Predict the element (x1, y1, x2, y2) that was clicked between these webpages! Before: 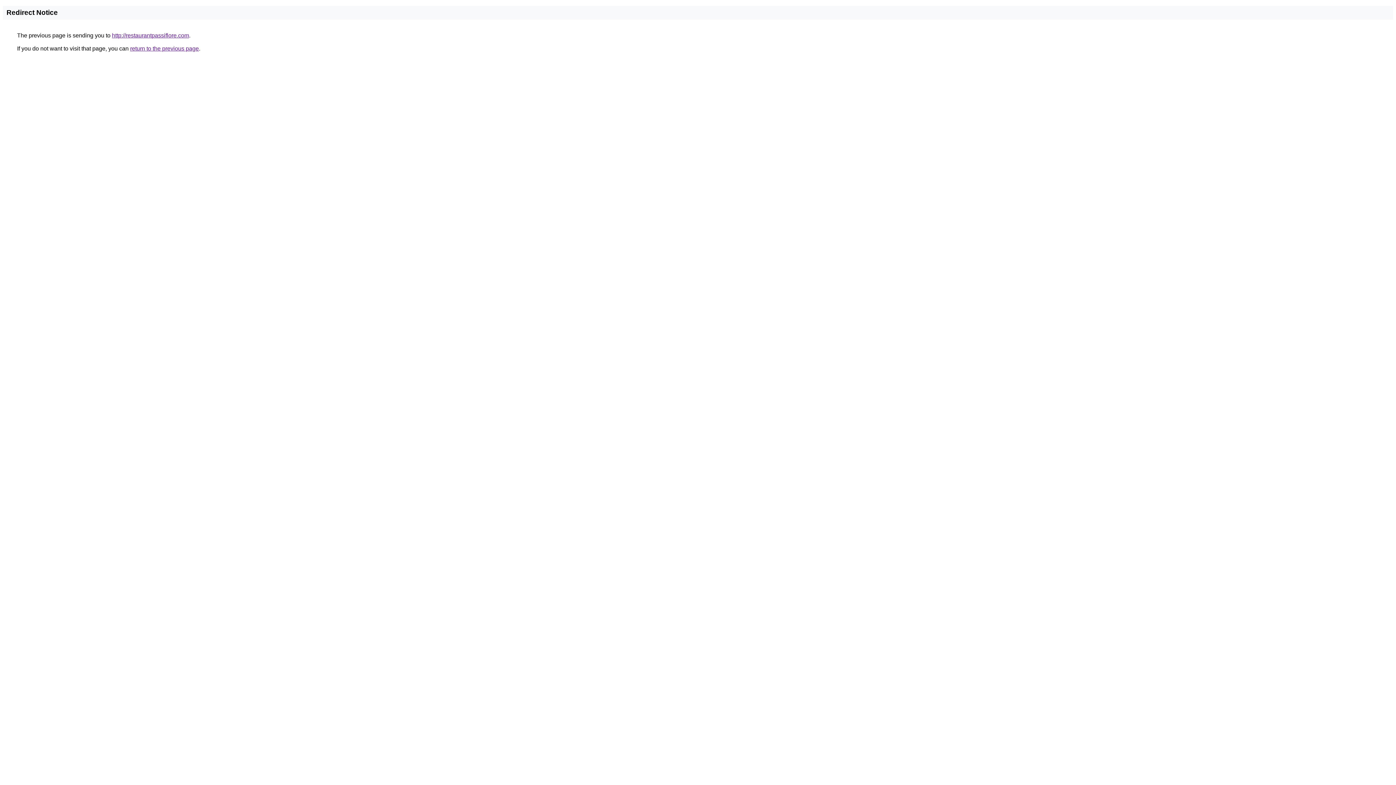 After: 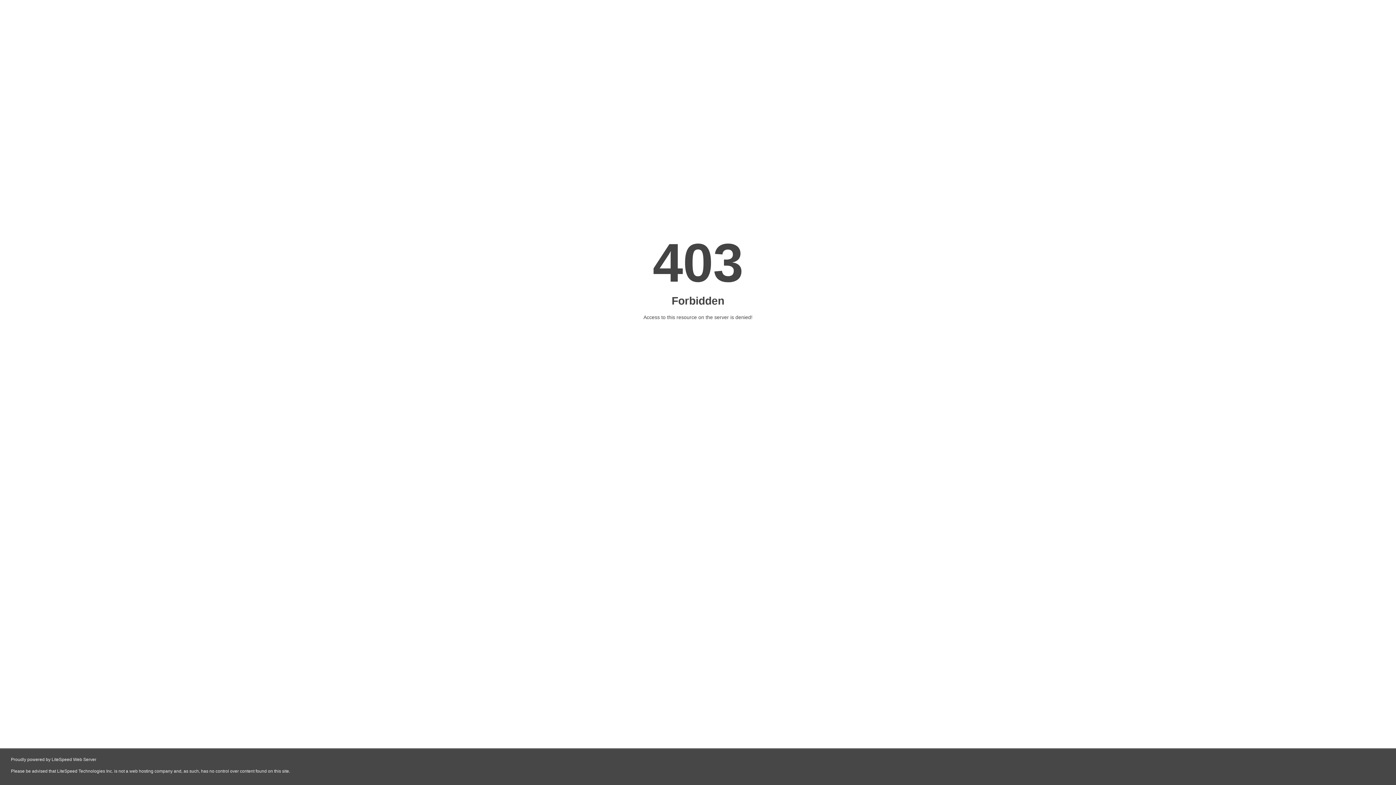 Action: label: http://restaurantpassiflore.com bbox: (112, 32, 189, 38)